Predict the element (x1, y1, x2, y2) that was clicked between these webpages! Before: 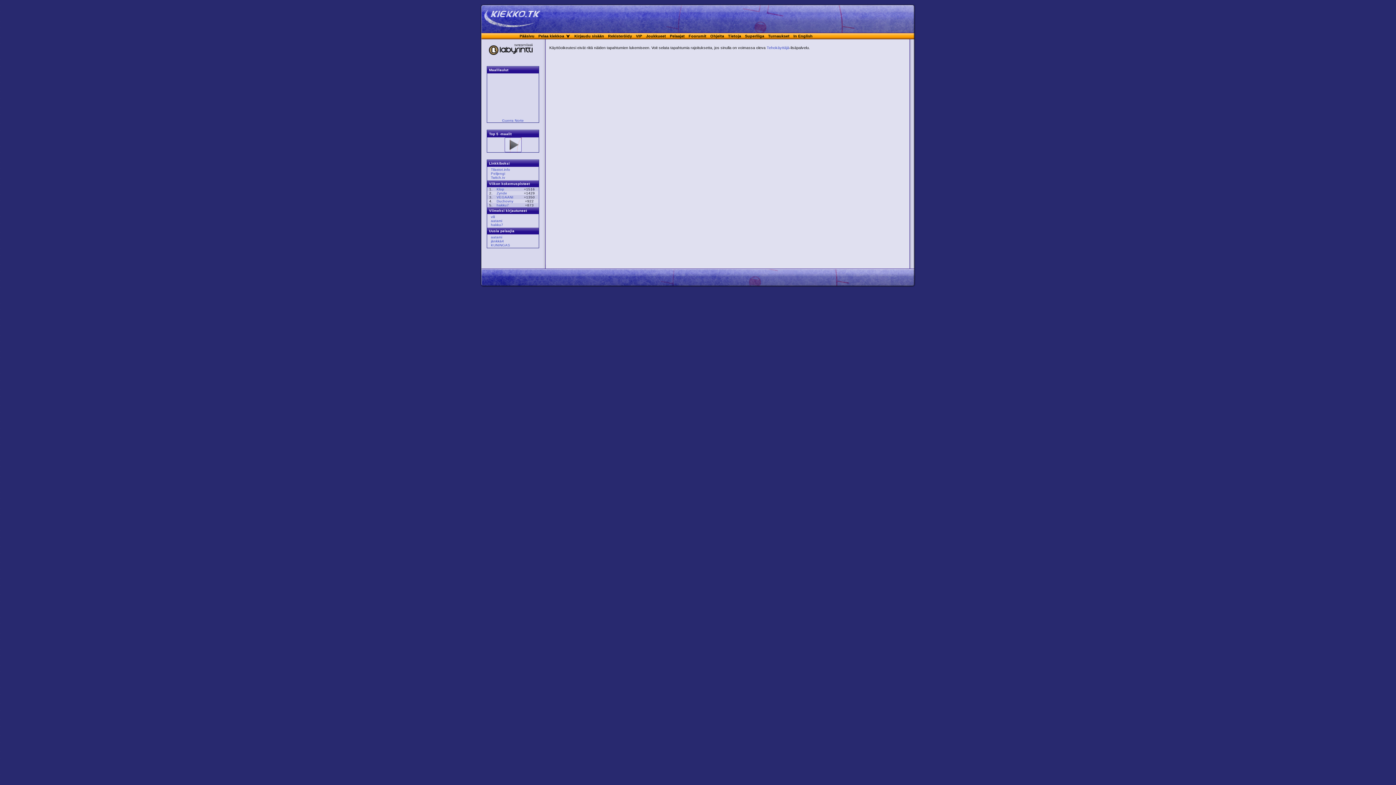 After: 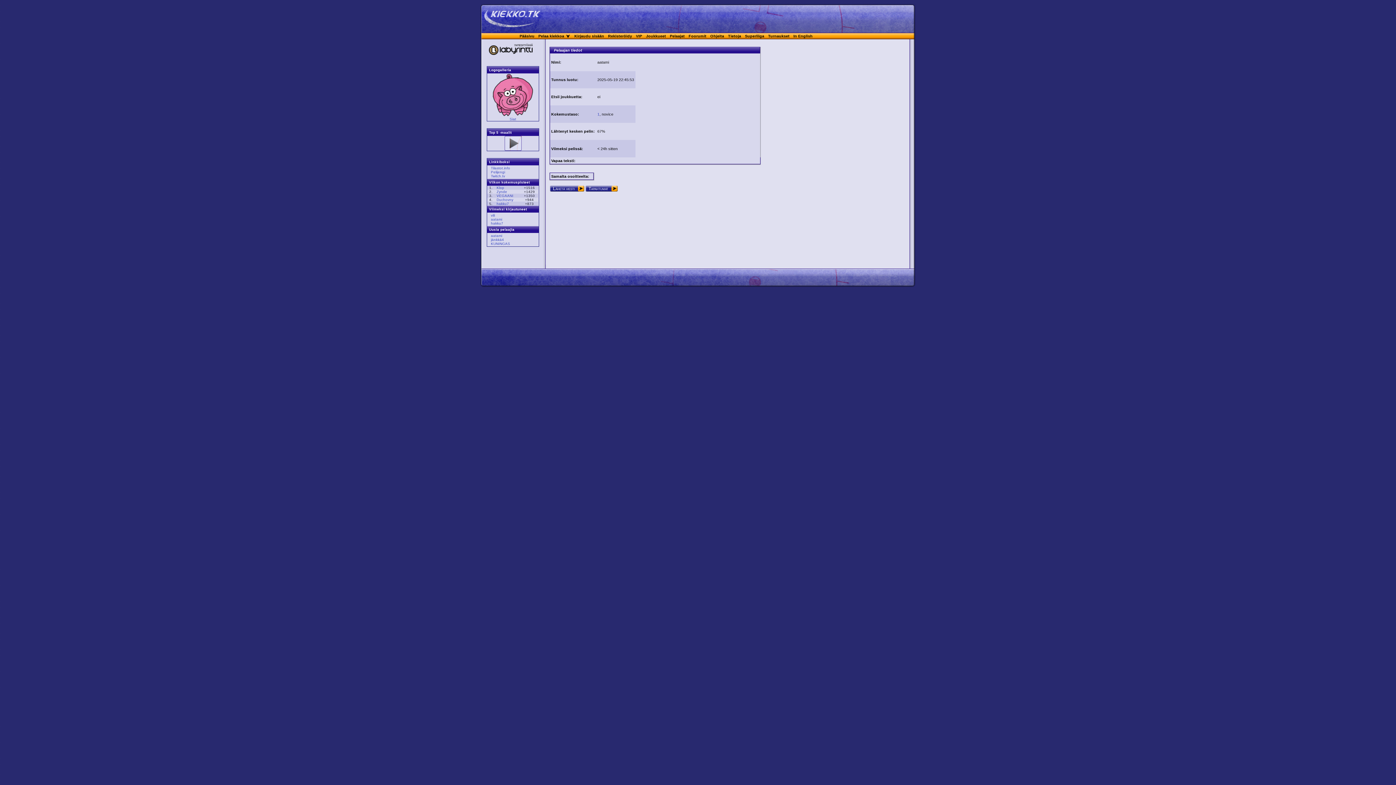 Action: bbox: (491, 235, 502, 239) label: aatami